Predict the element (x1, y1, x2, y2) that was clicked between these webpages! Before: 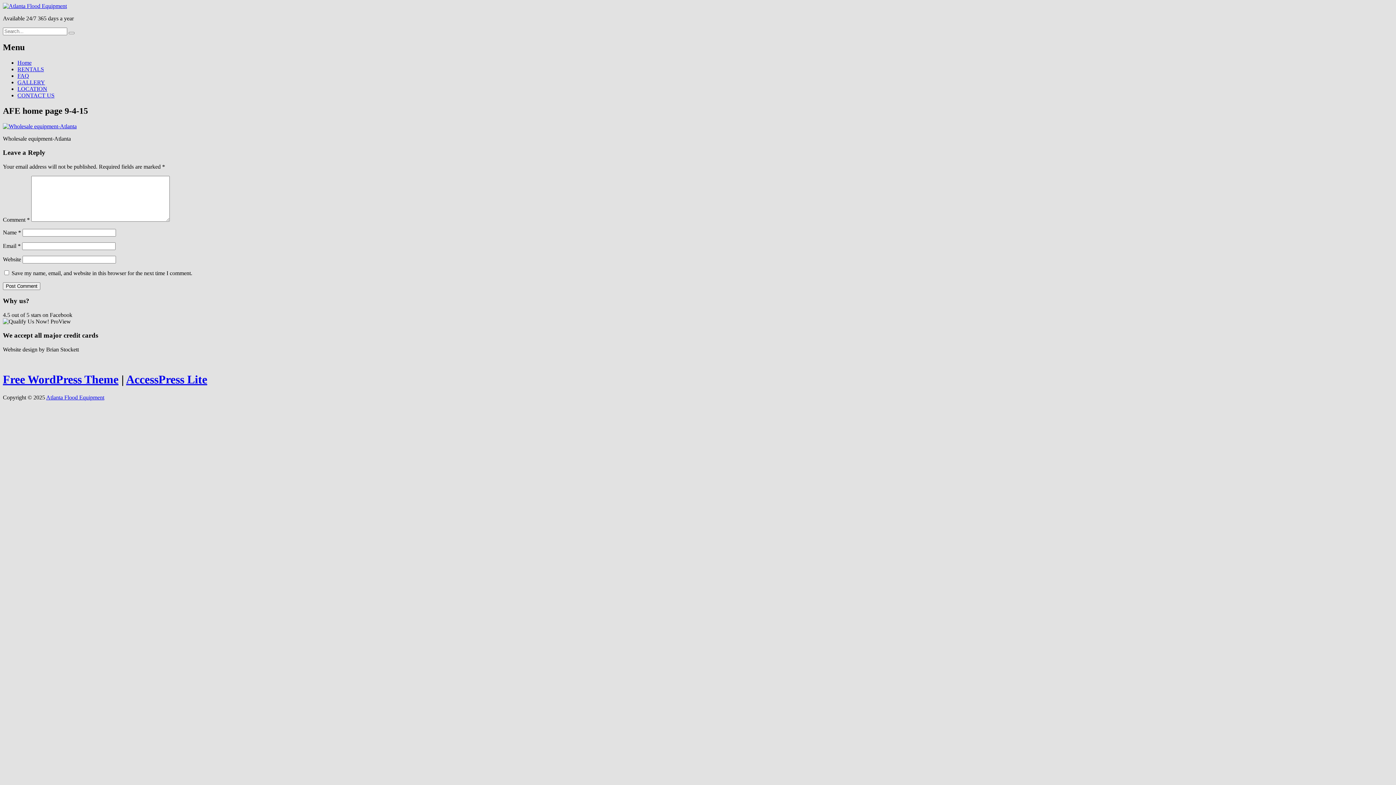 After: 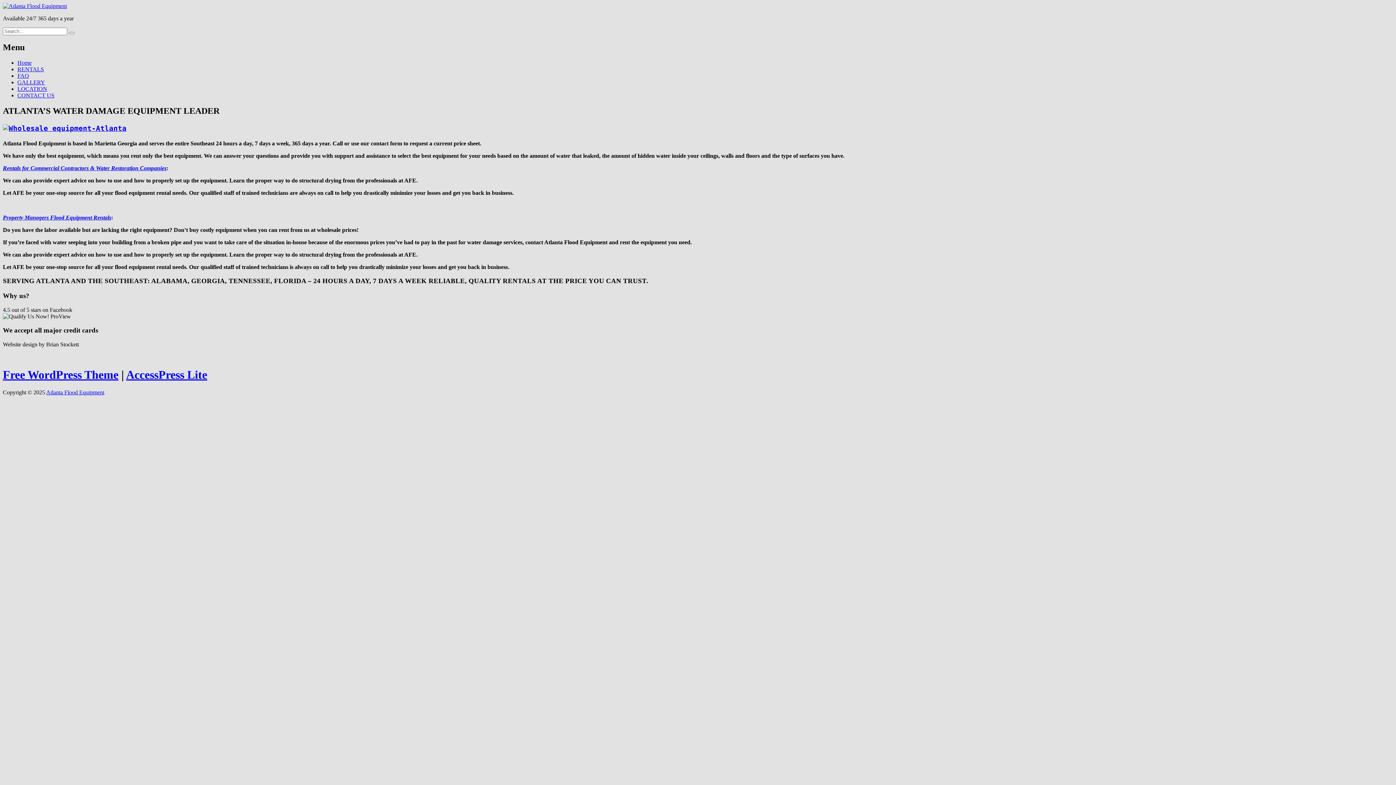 Action: bbox: (2, 2, 66, 9)